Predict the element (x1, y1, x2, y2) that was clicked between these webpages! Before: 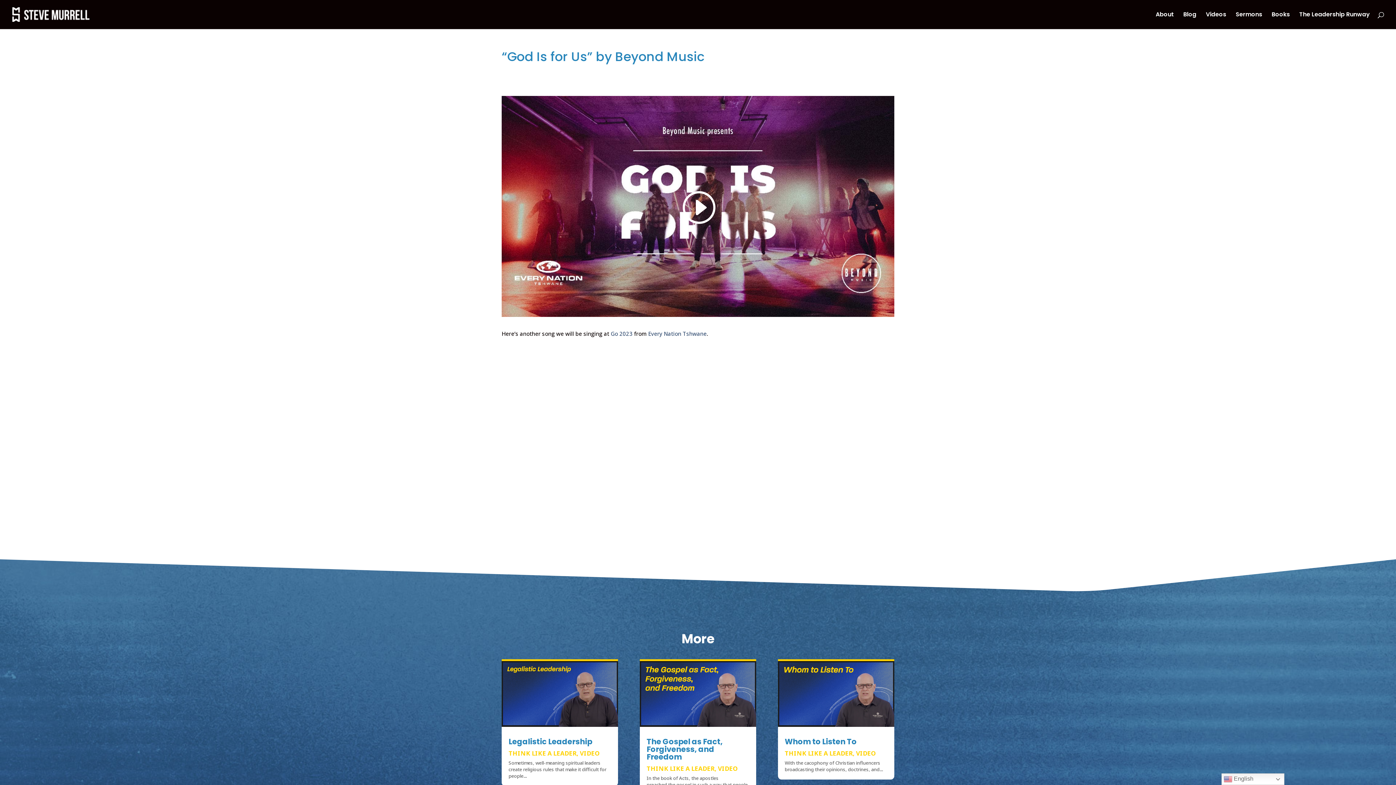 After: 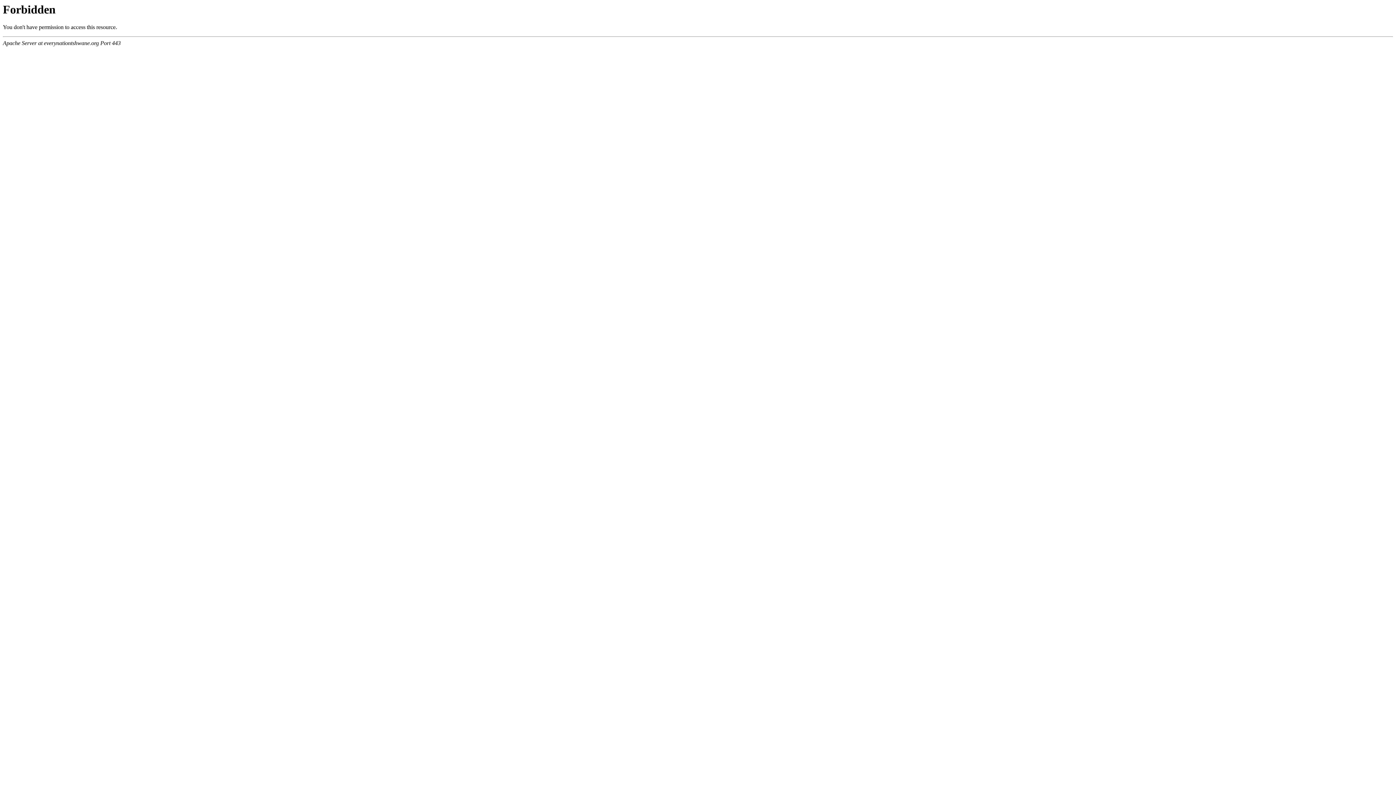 Action: bbox: (648, 330, 706, 337) label: Every Nation Tshwane